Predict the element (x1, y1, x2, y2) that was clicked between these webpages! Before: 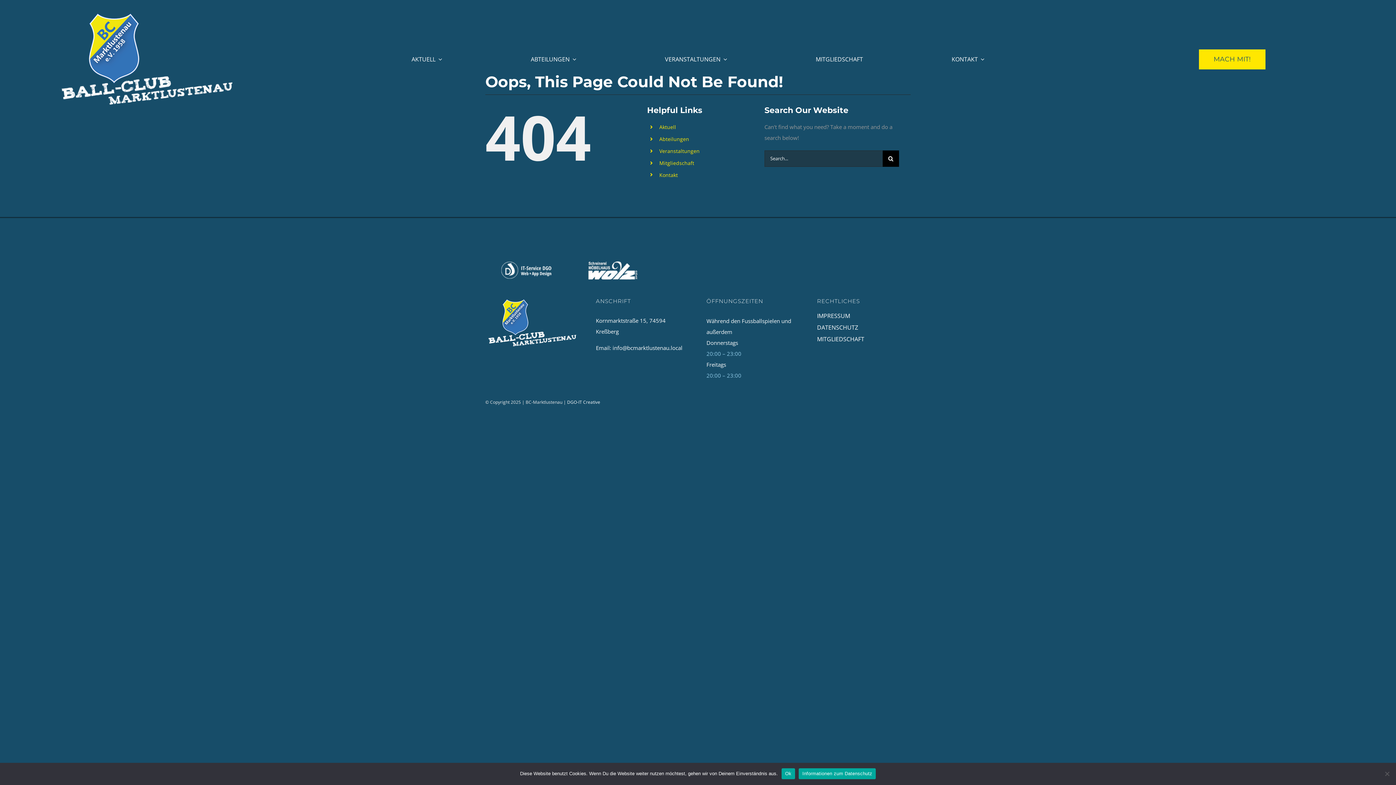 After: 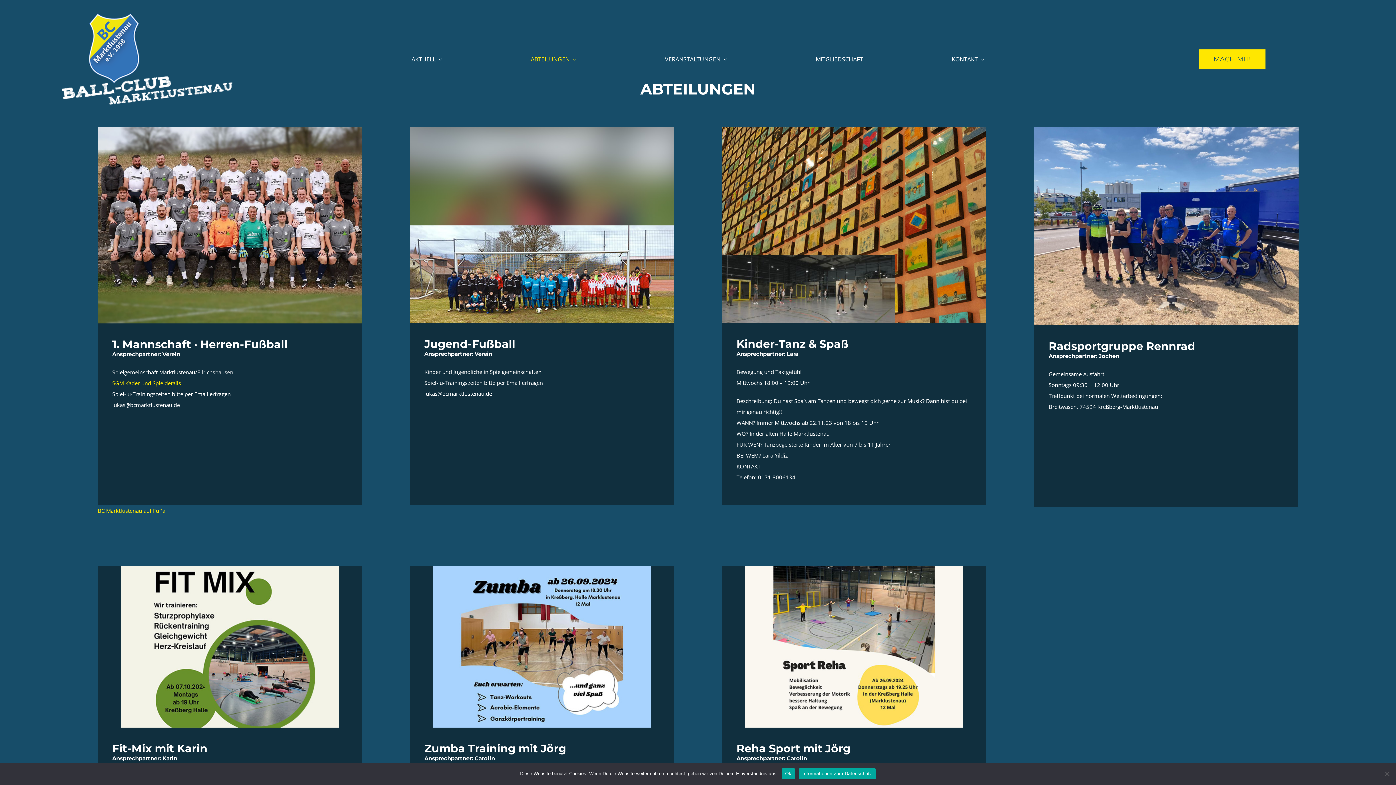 Action: label: ABTEILUNGEN bbox: (530, 53, 576, 65)